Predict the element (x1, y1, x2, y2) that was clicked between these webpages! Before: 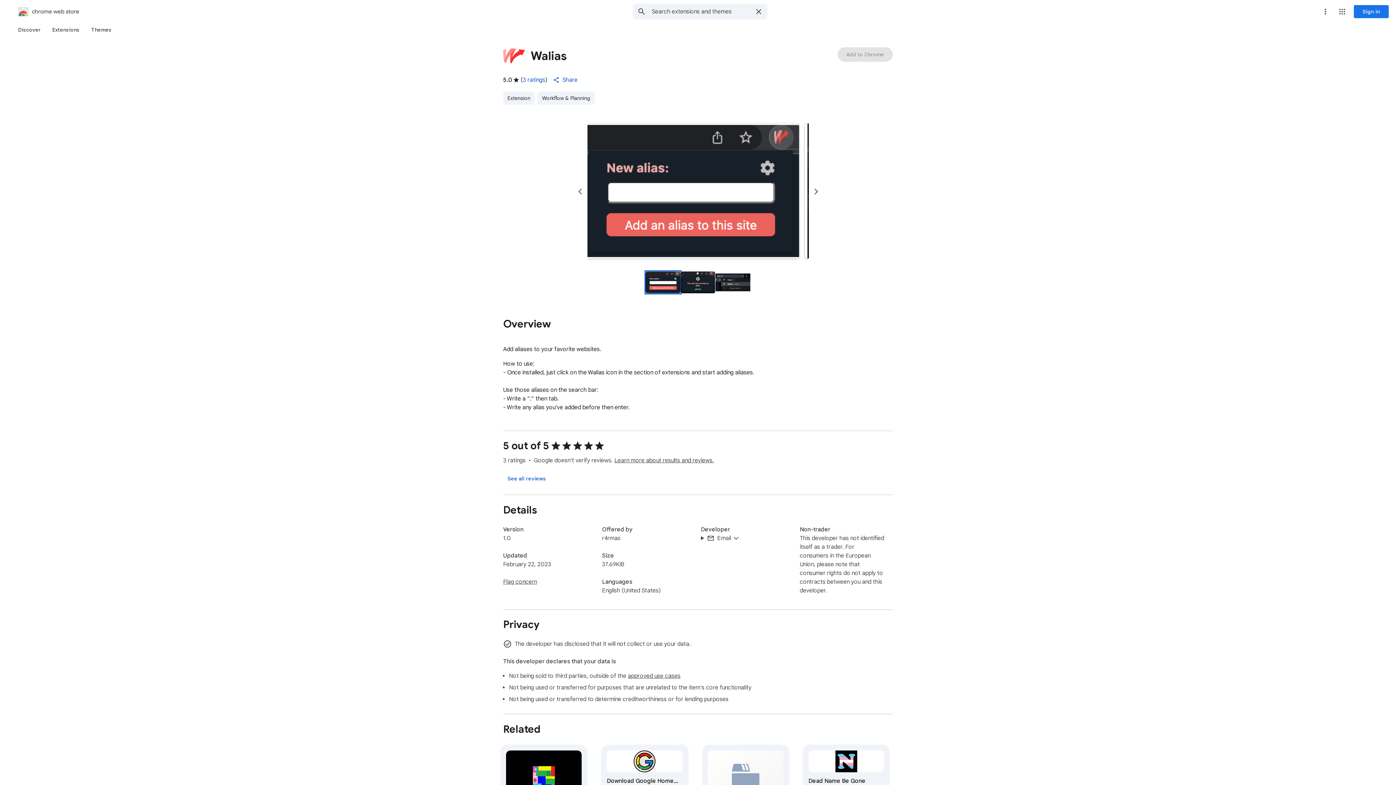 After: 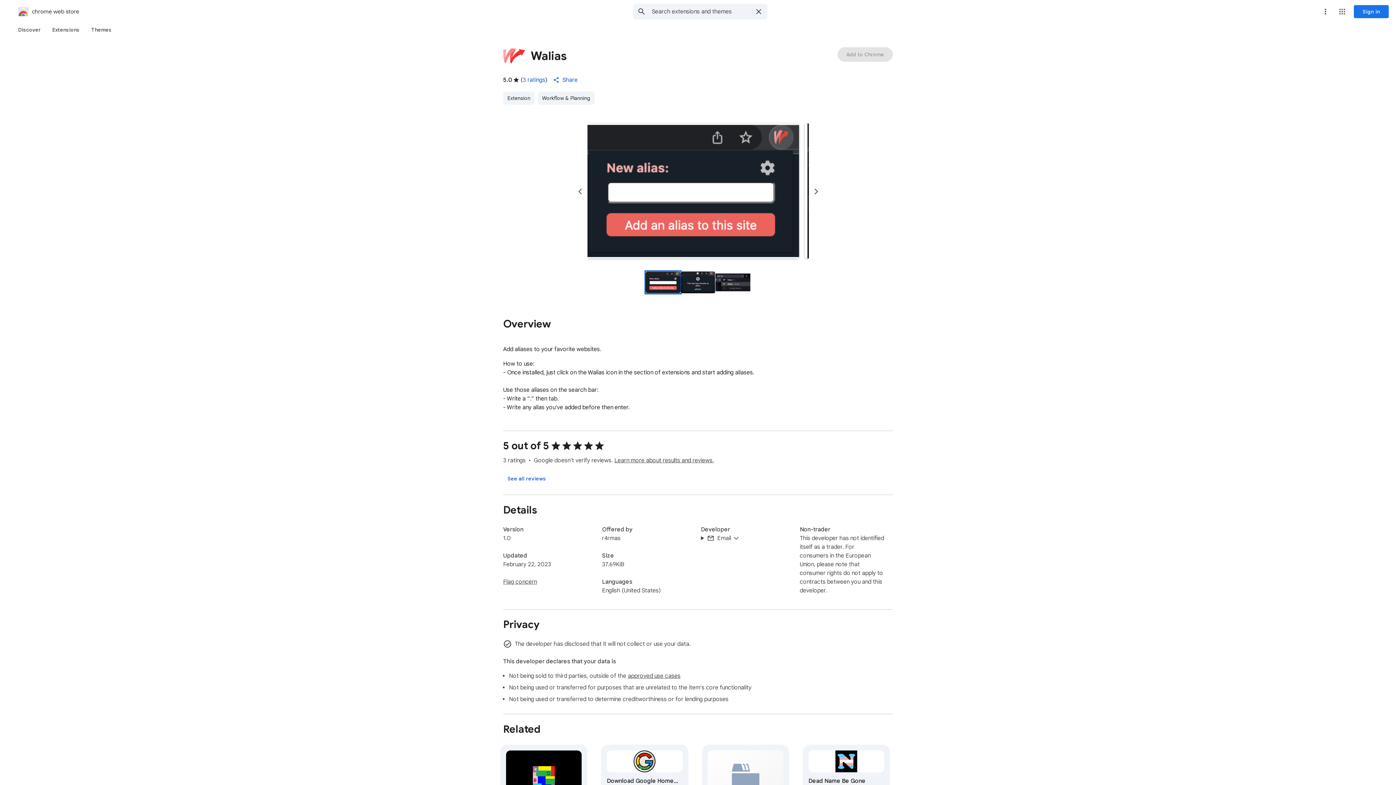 Action: bbox: (680, 271, 715, 293) label: Preview slide 2 for Walias